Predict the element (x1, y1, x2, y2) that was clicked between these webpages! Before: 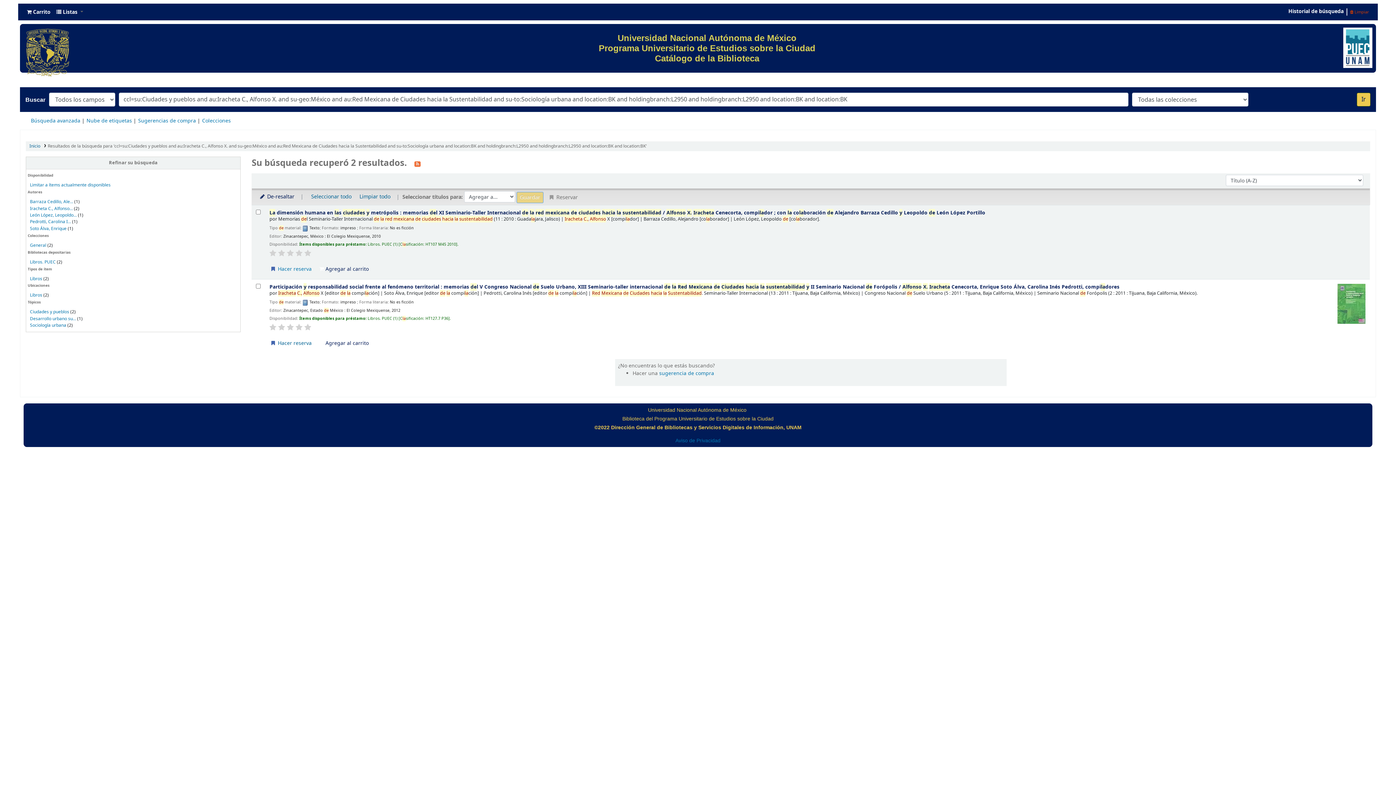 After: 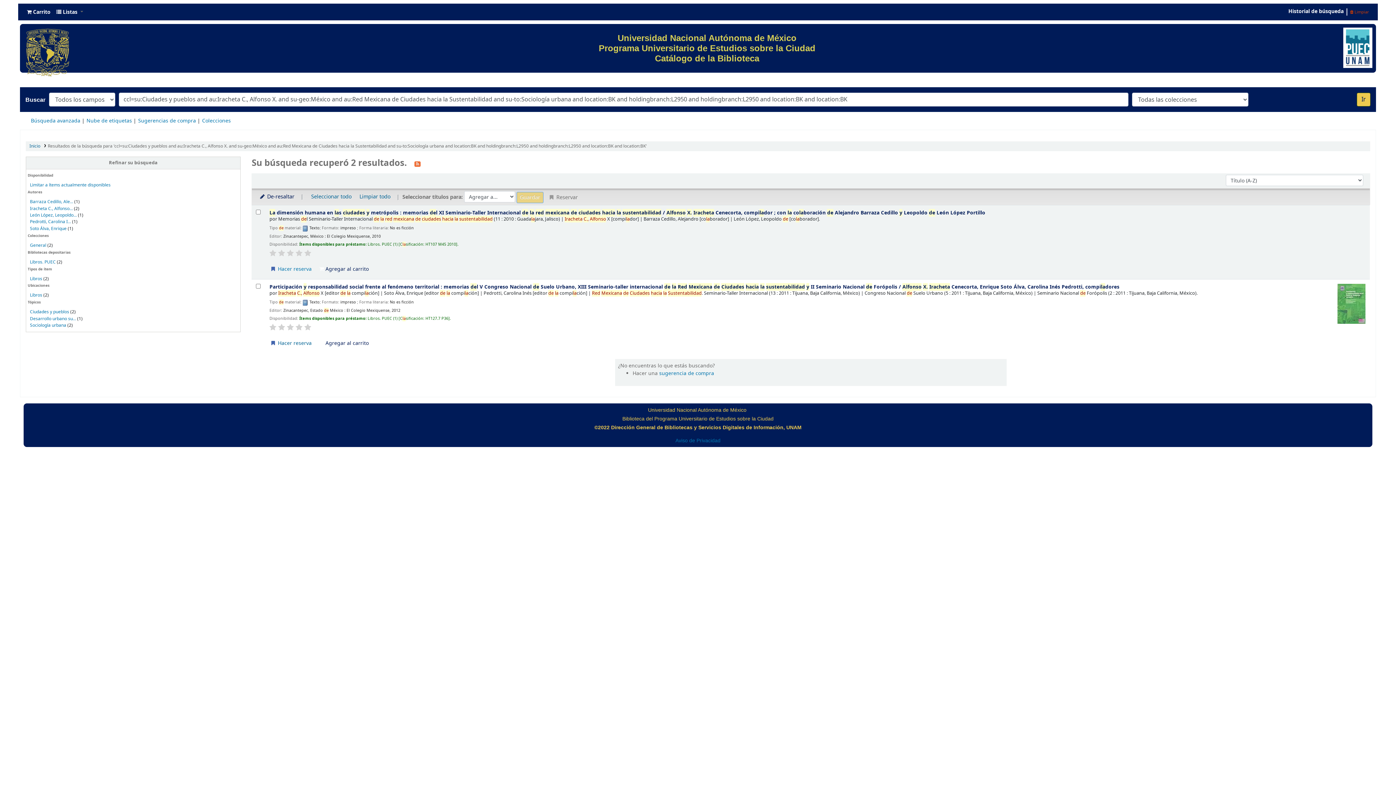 Action: bbox: (278, 249, 285, 256)